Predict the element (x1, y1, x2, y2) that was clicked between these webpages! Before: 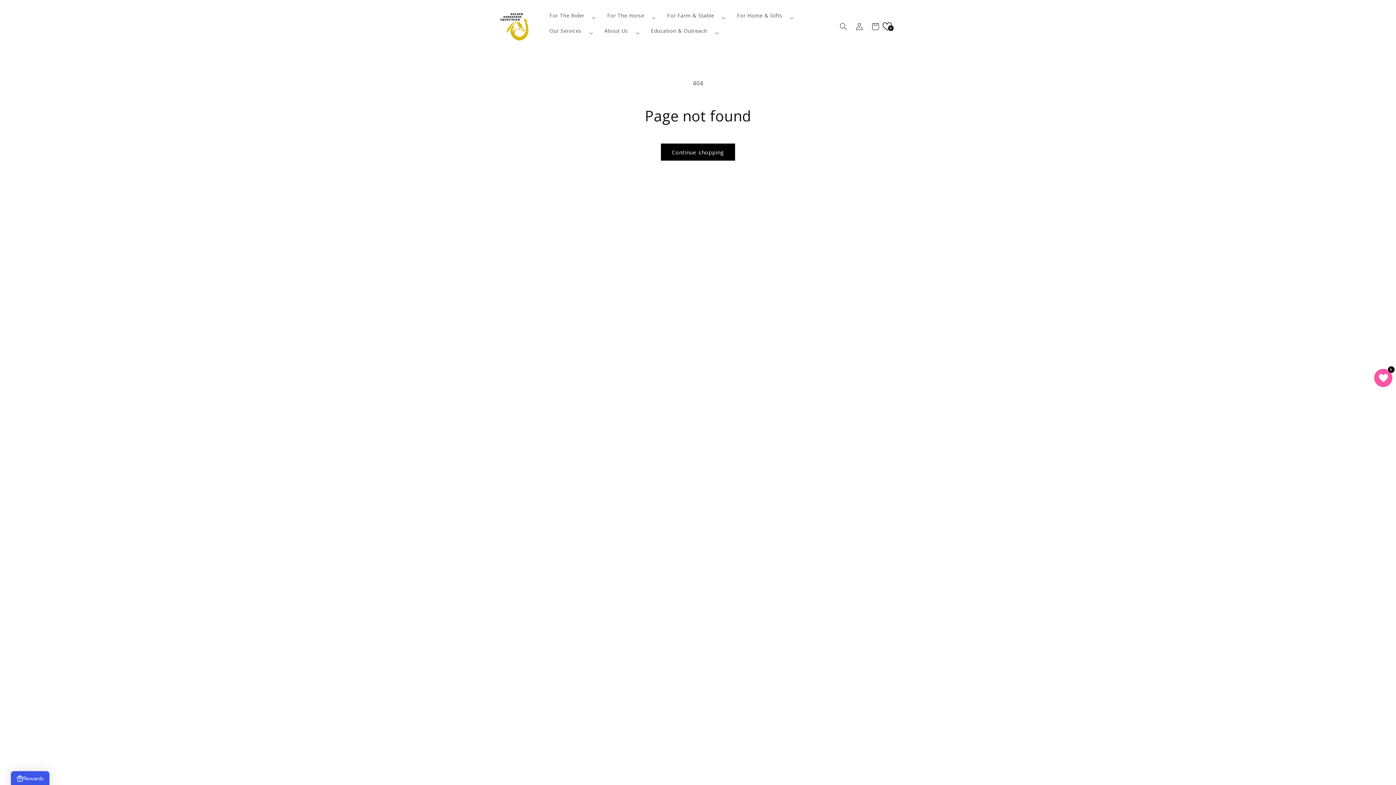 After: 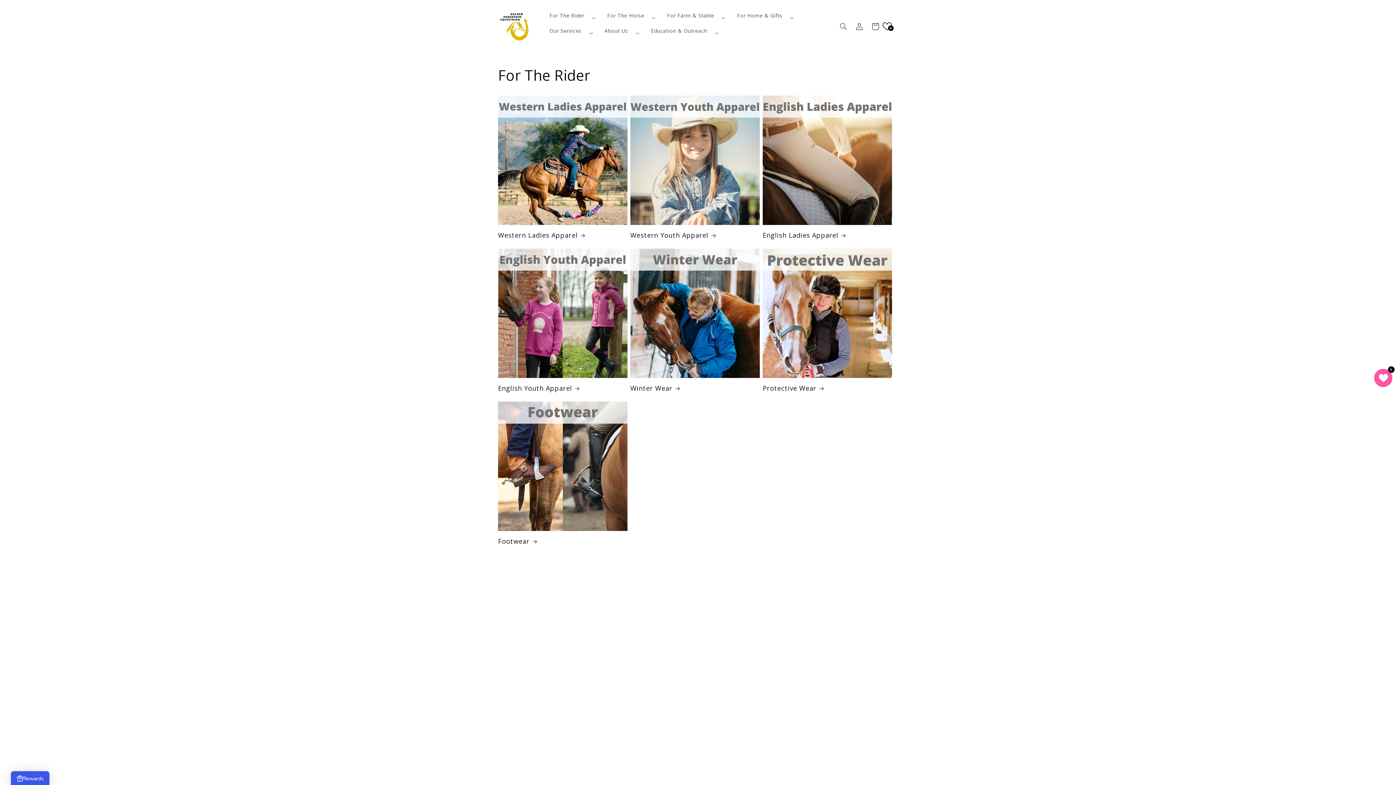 Action: label: For The Rider bbox: (540, 7, 598, 27)